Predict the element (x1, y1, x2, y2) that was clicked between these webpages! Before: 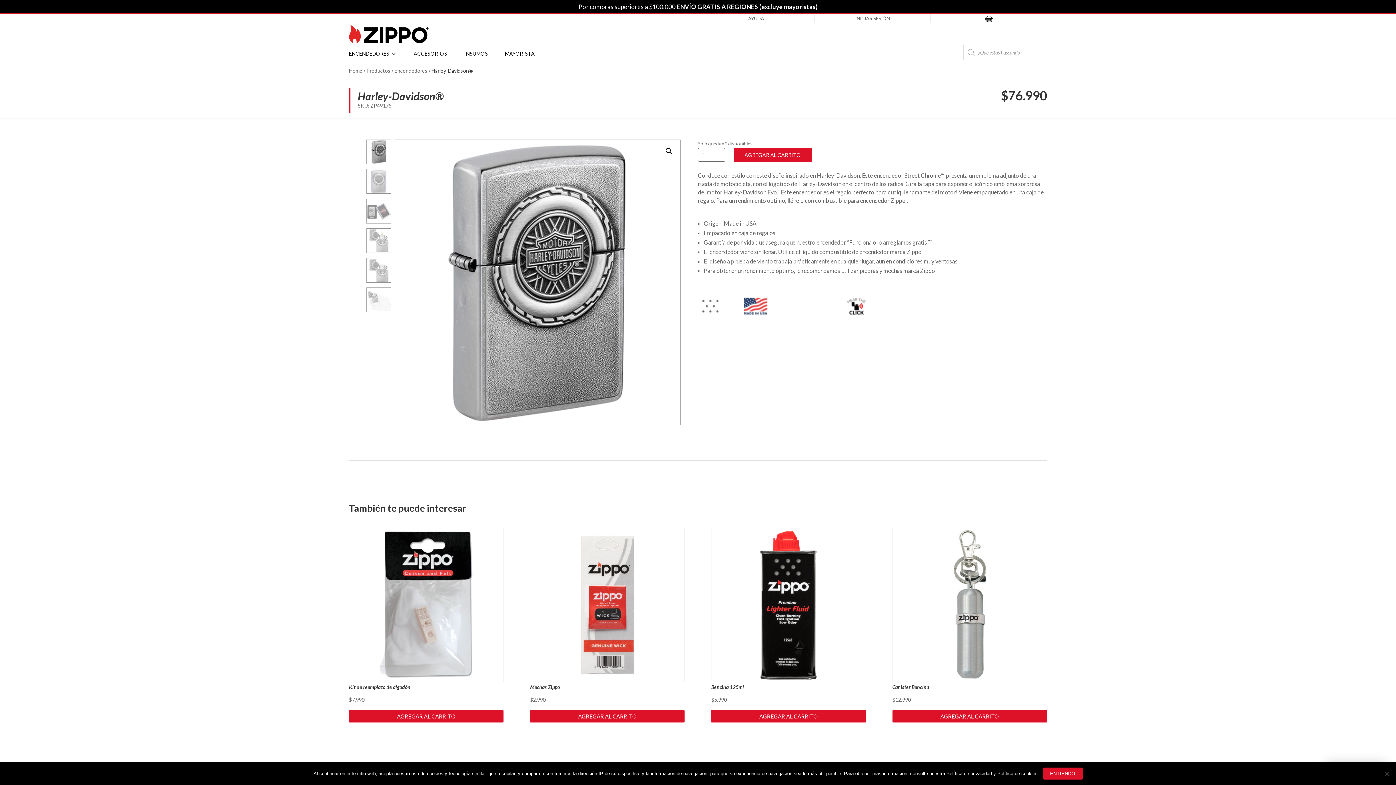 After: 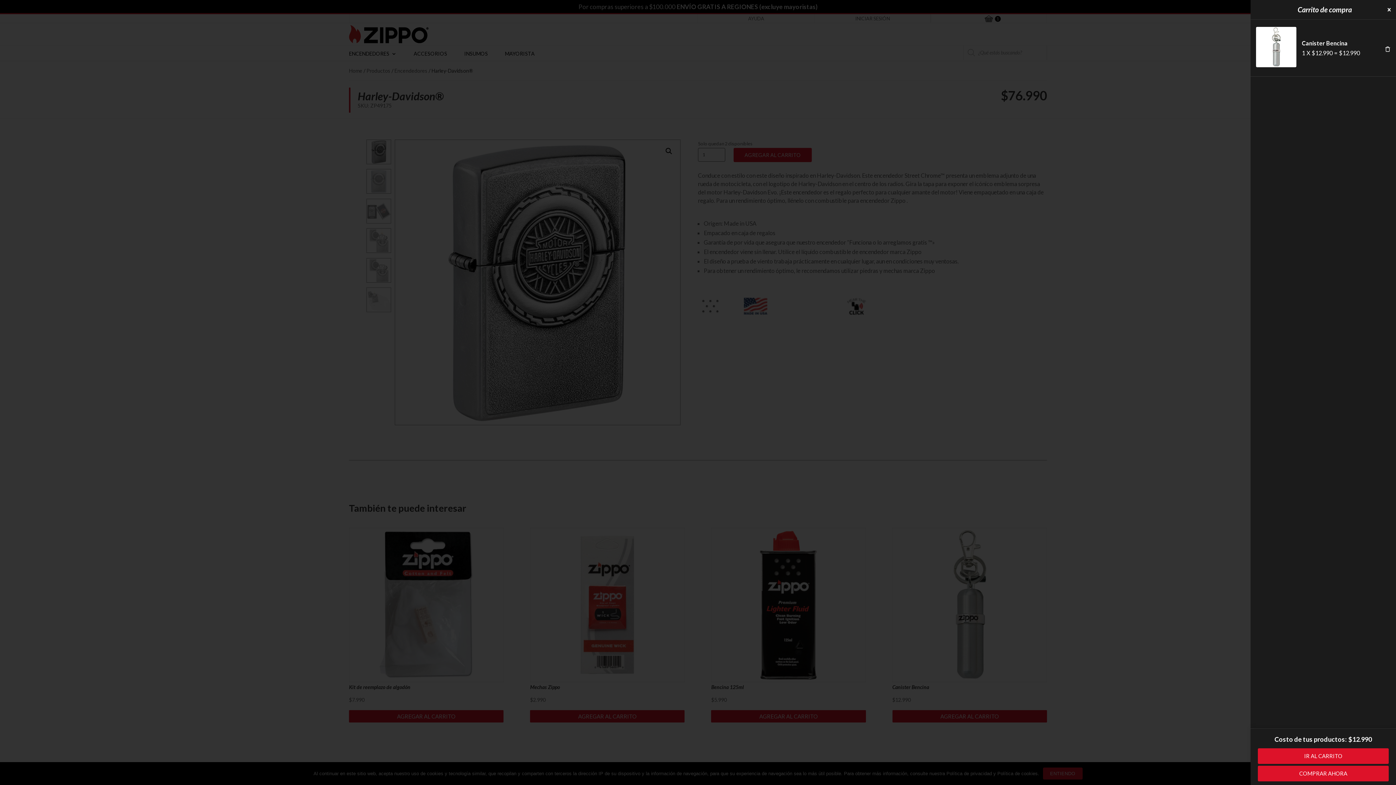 Action: label: Agregar al carrito: “Canister Bencina” bbox: (892, 710, 1047, 723)